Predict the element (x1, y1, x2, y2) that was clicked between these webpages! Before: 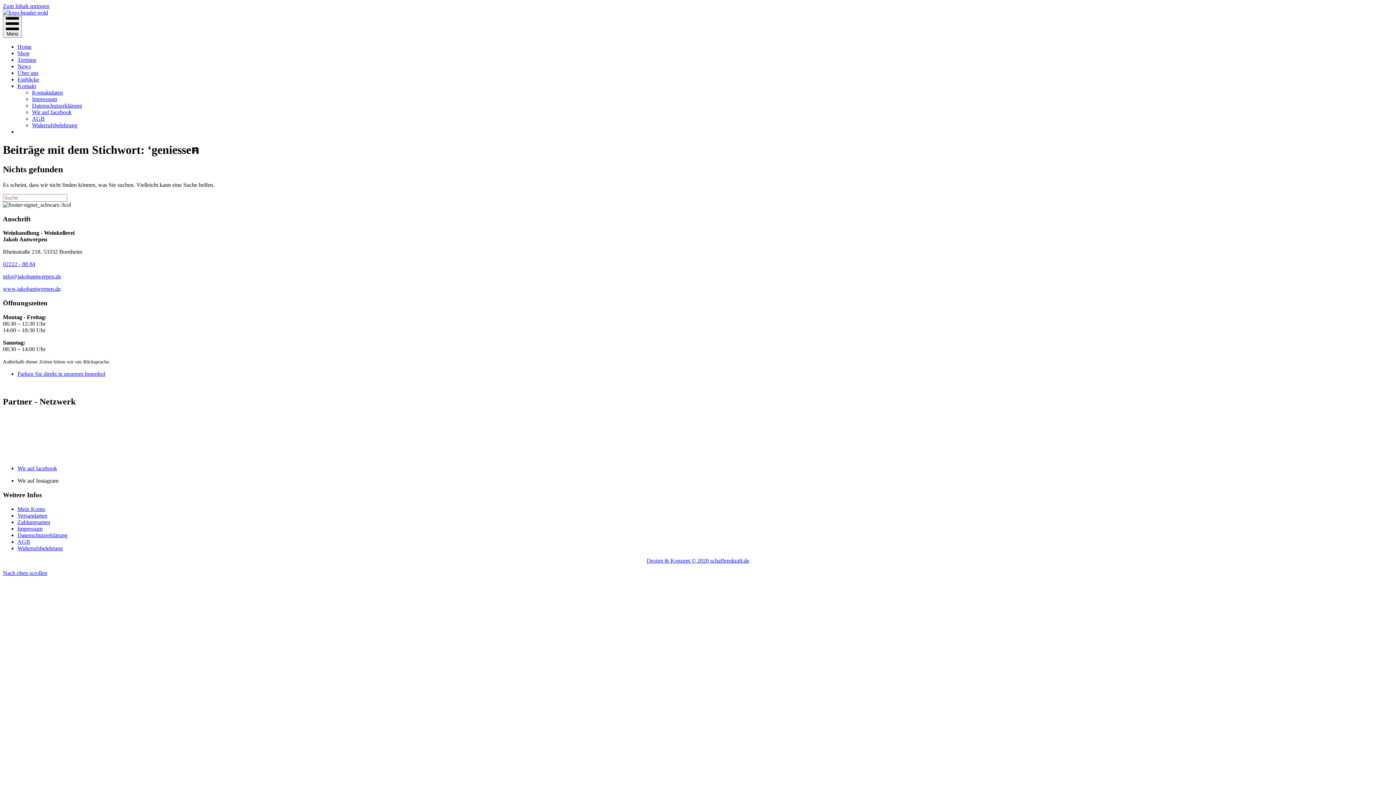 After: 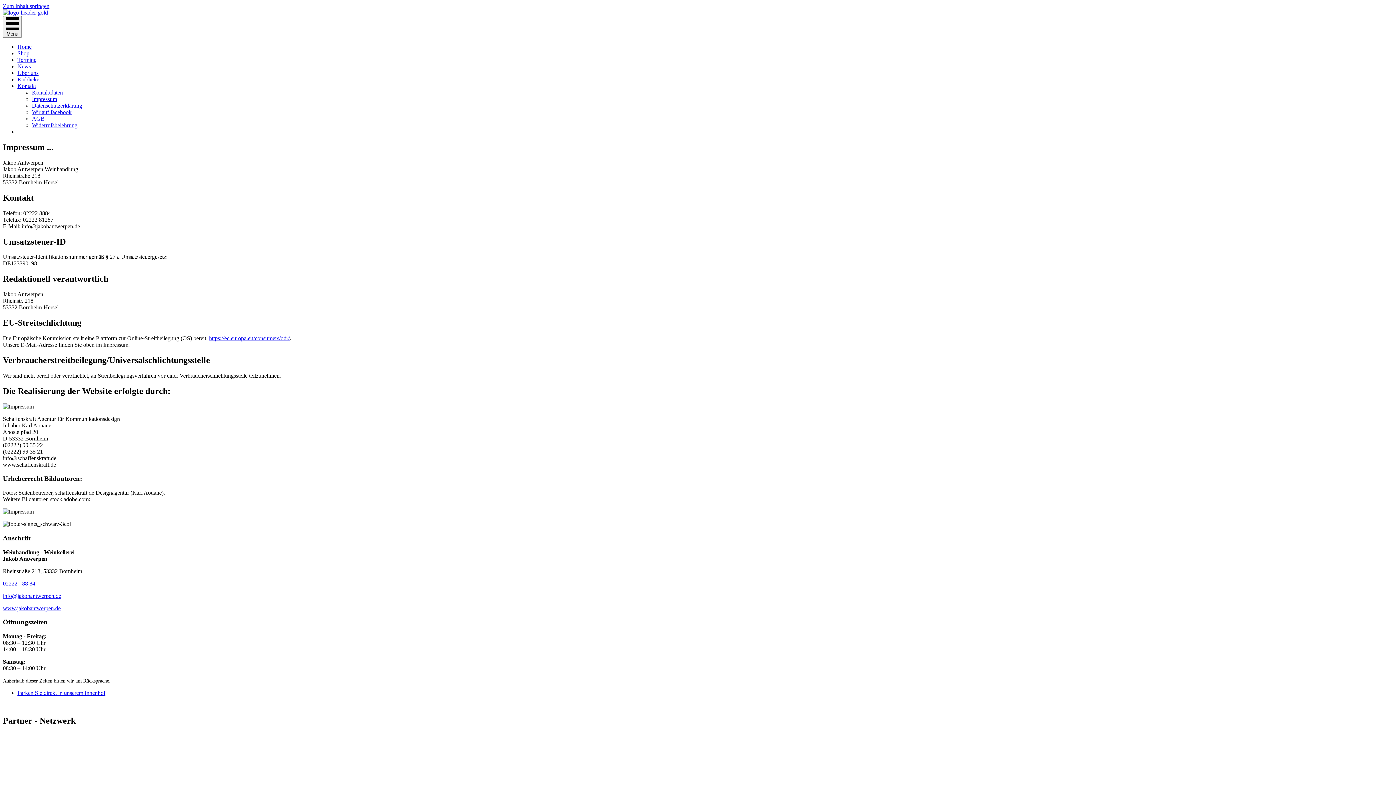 Action: bbox: (17, 525, 42, 531) label: Impressum